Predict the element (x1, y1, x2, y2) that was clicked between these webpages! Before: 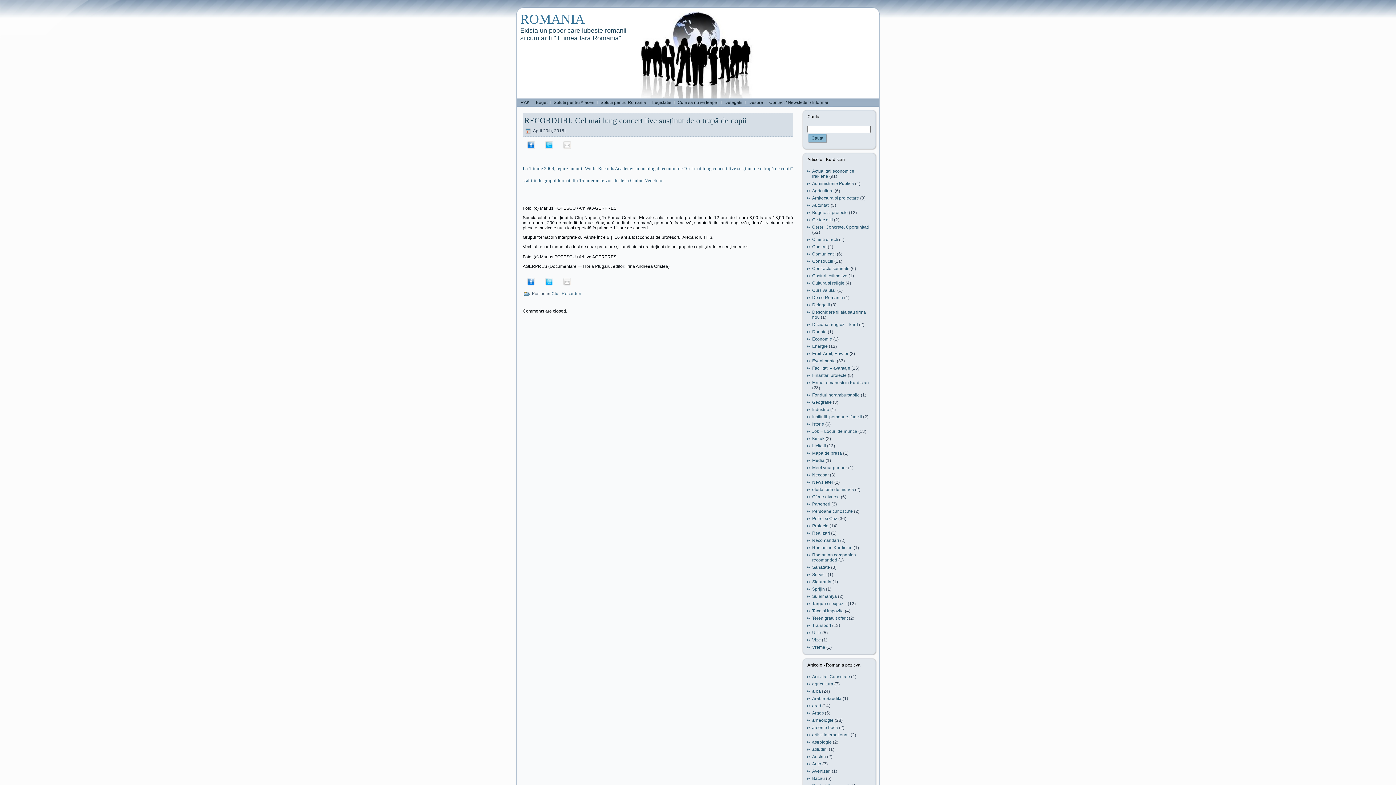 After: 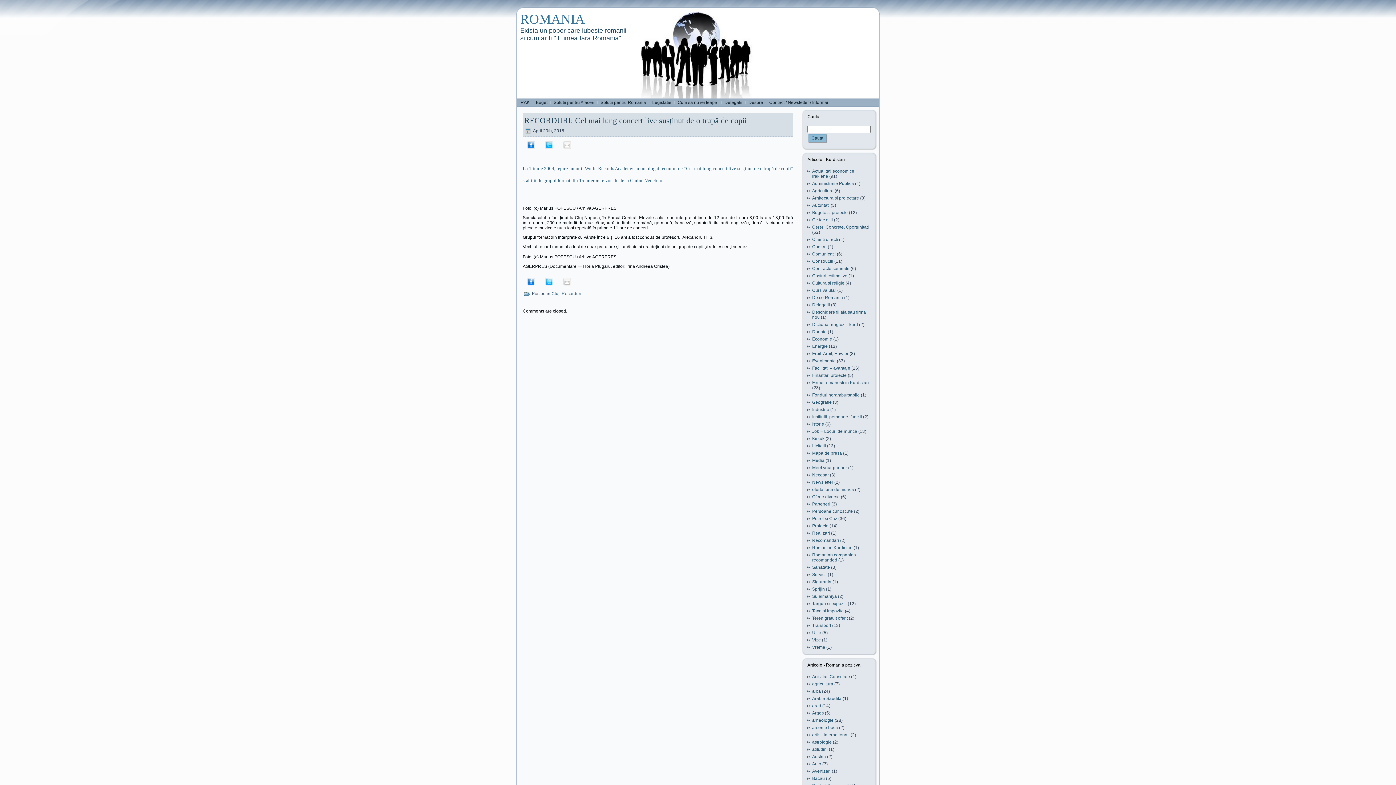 Action: bbox: (522, 142, 539, 147)